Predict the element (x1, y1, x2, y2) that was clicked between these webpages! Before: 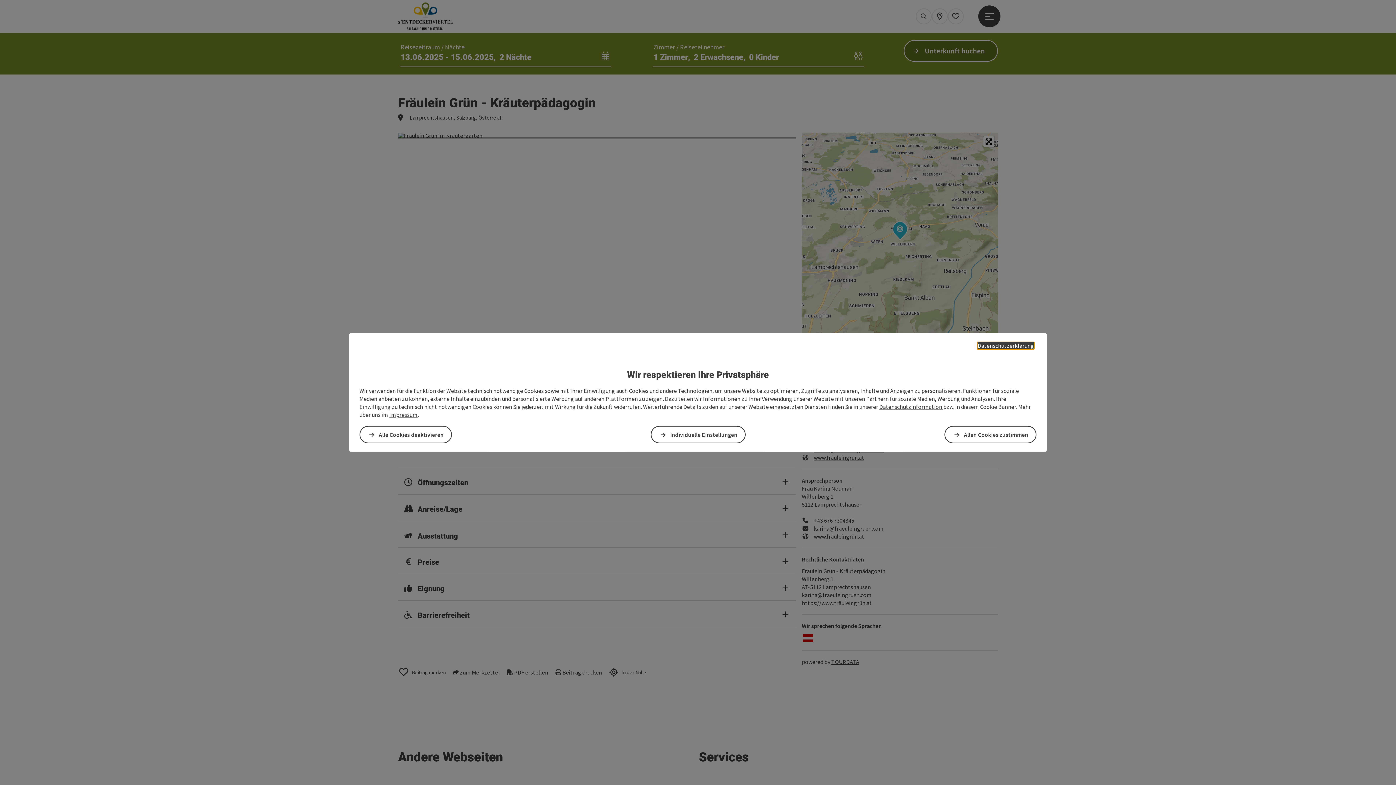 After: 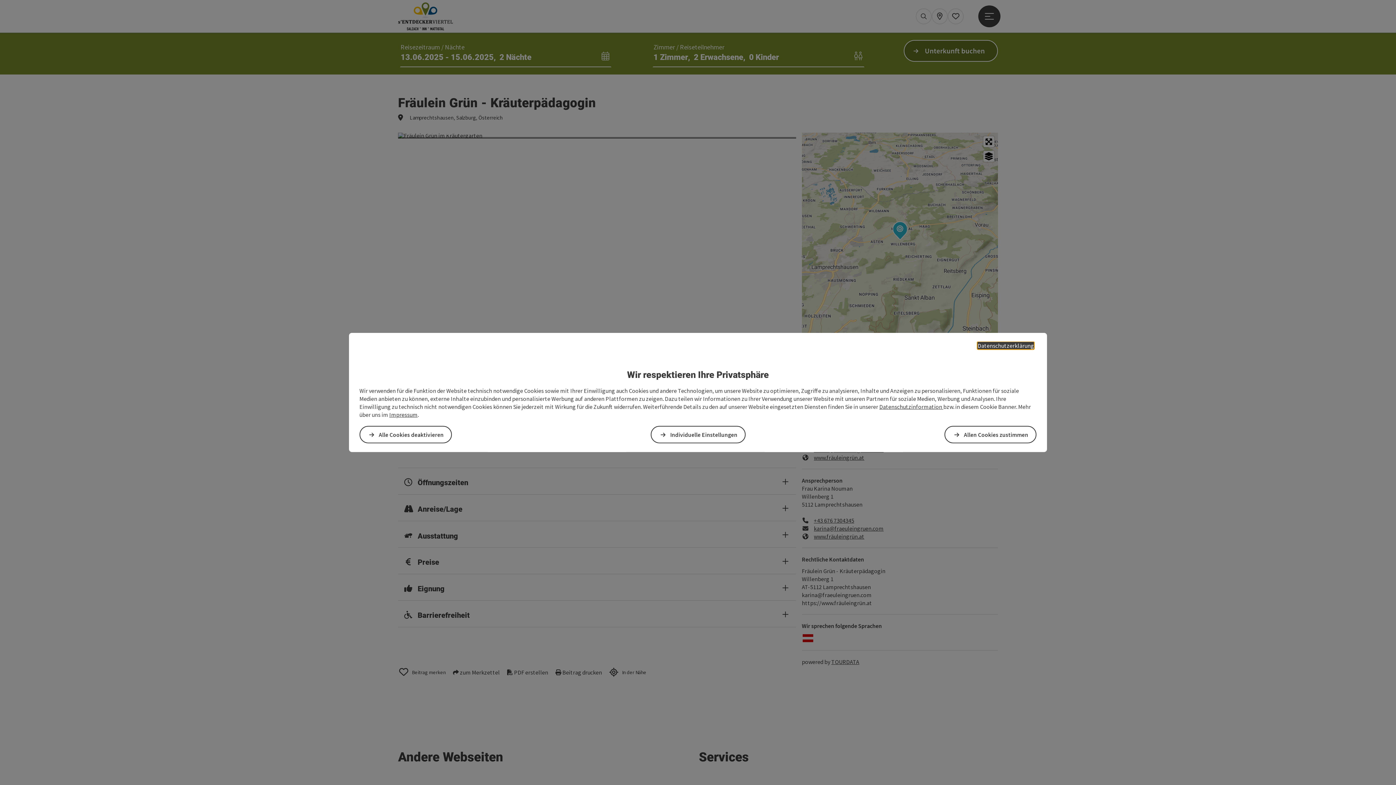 Action: bbox: (977, 342, 1034, 349) label: Datenschutzerklärung